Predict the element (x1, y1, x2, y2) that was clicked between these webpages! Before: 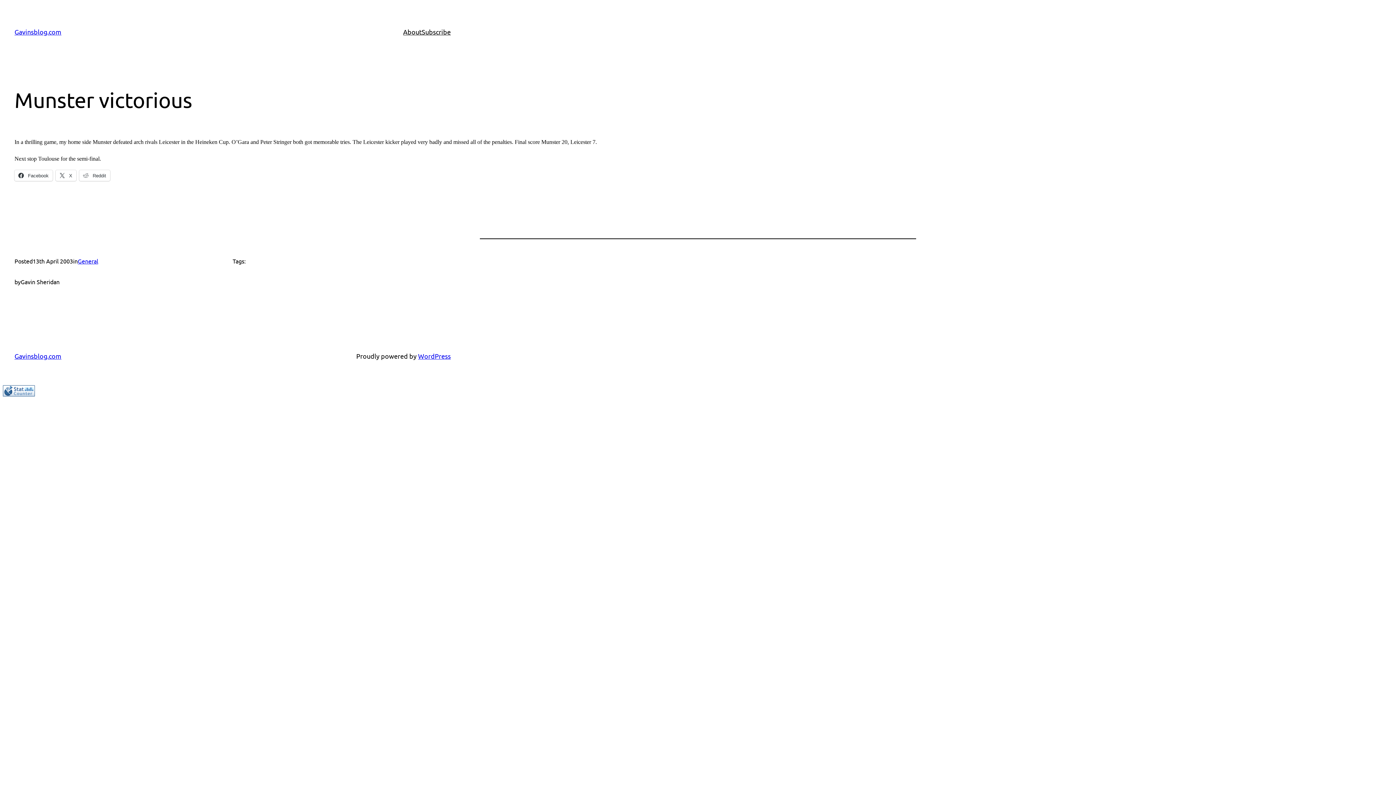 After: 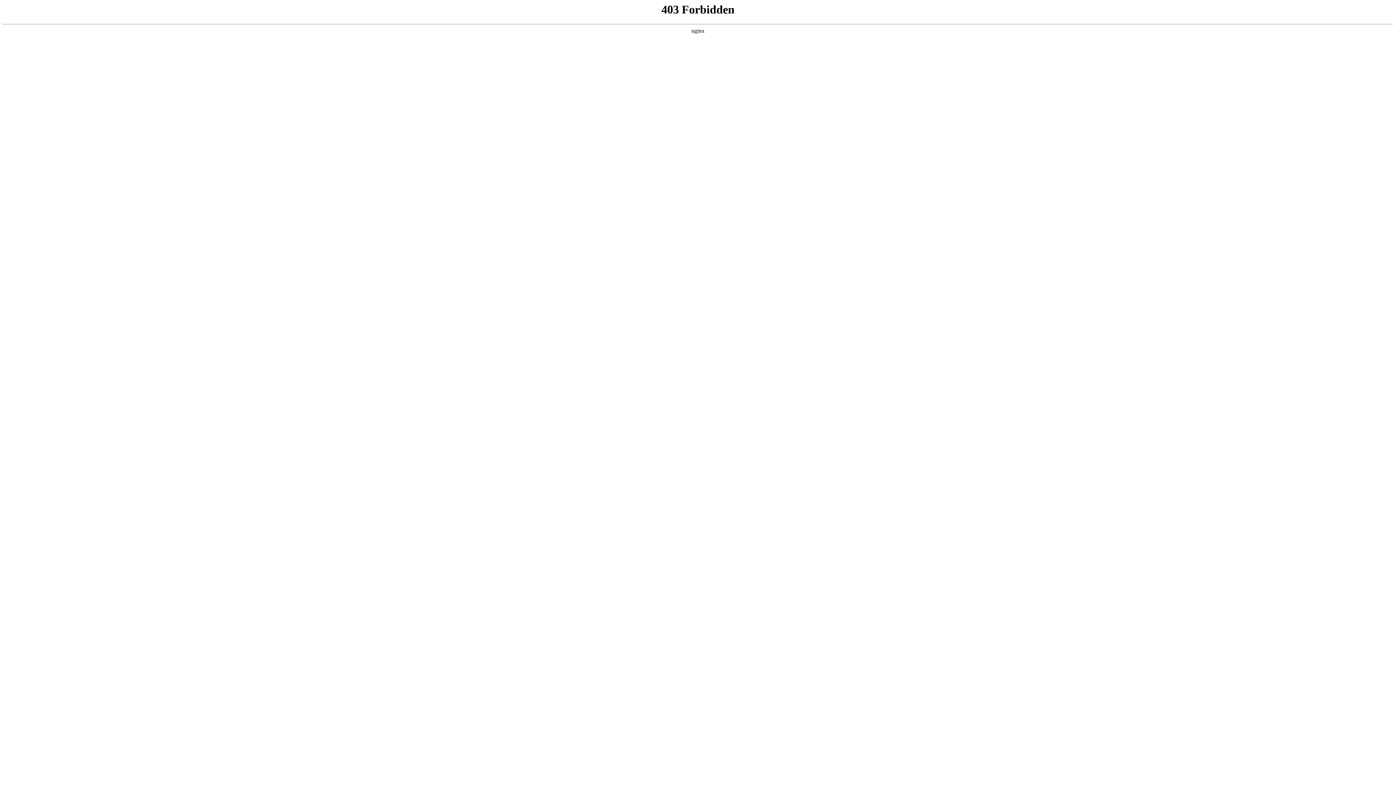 Action: label: WordPress bbox: (418, 352, 450, 360)